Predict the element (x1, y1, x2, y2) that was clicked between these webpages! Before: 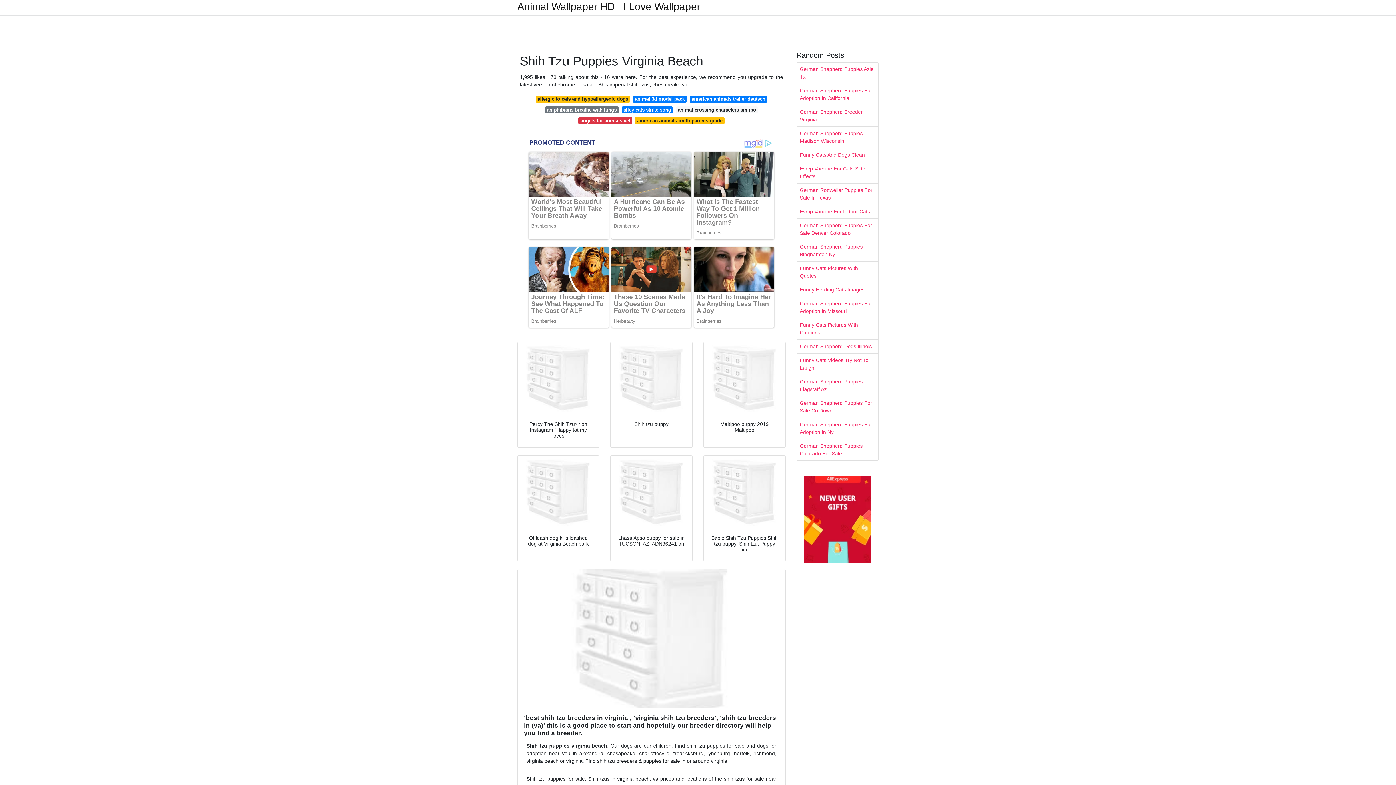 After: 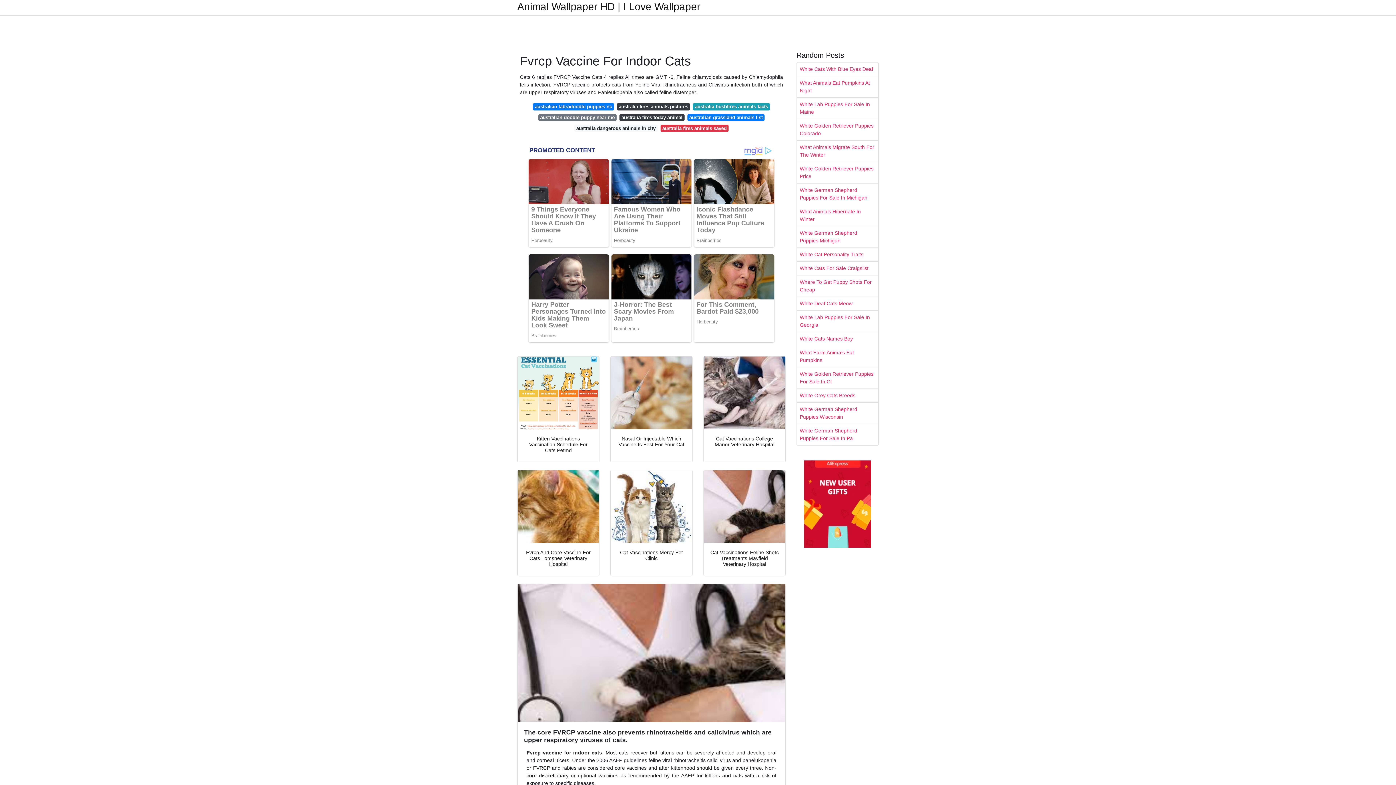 Action: bbox: (797, 205, 878, 218) label: Fvrcp Vaccine For Indoor Cats